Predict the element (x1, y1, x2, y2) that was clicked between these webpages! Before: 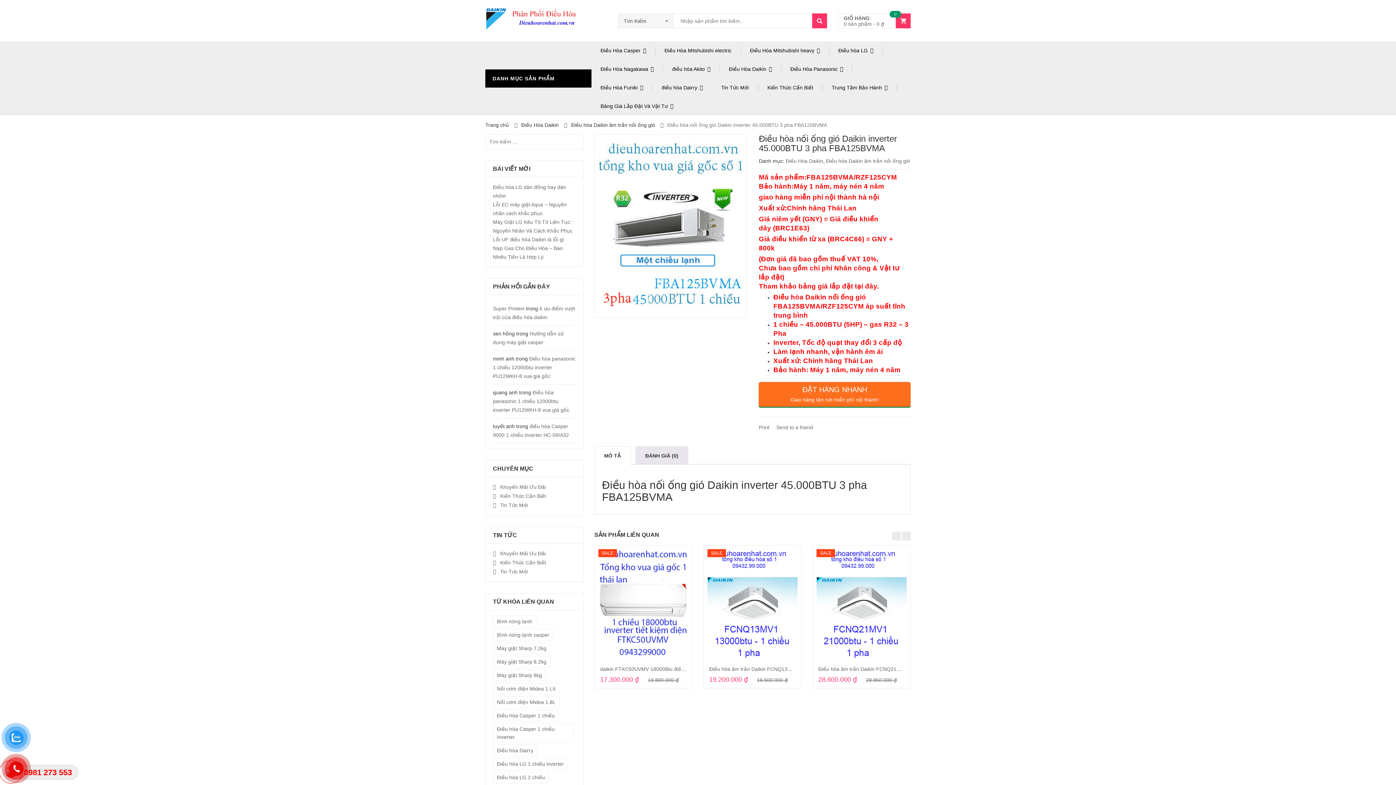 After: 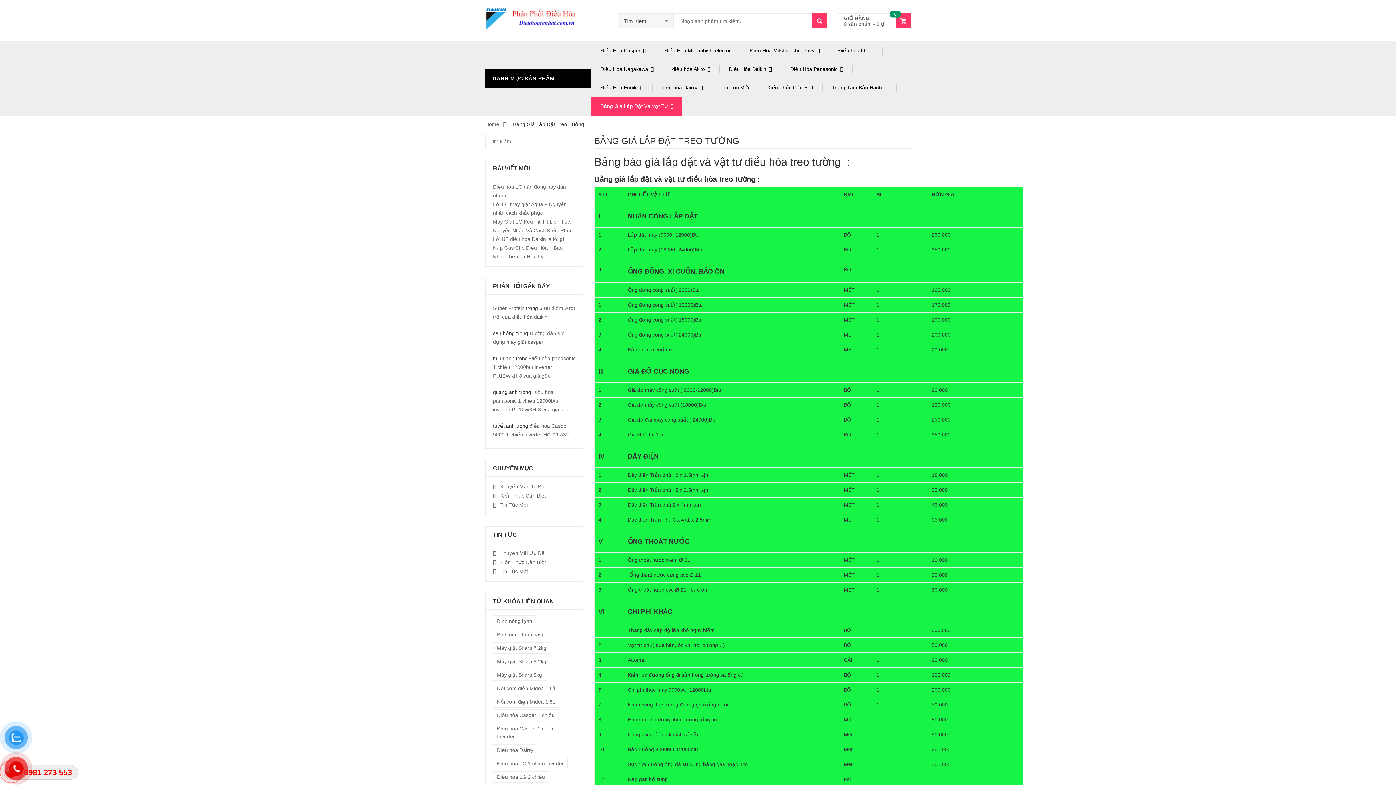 Action: label: Bảng Giá Lắp Đặt Và Vật Tư bbox: (591, 102, 682, 110)